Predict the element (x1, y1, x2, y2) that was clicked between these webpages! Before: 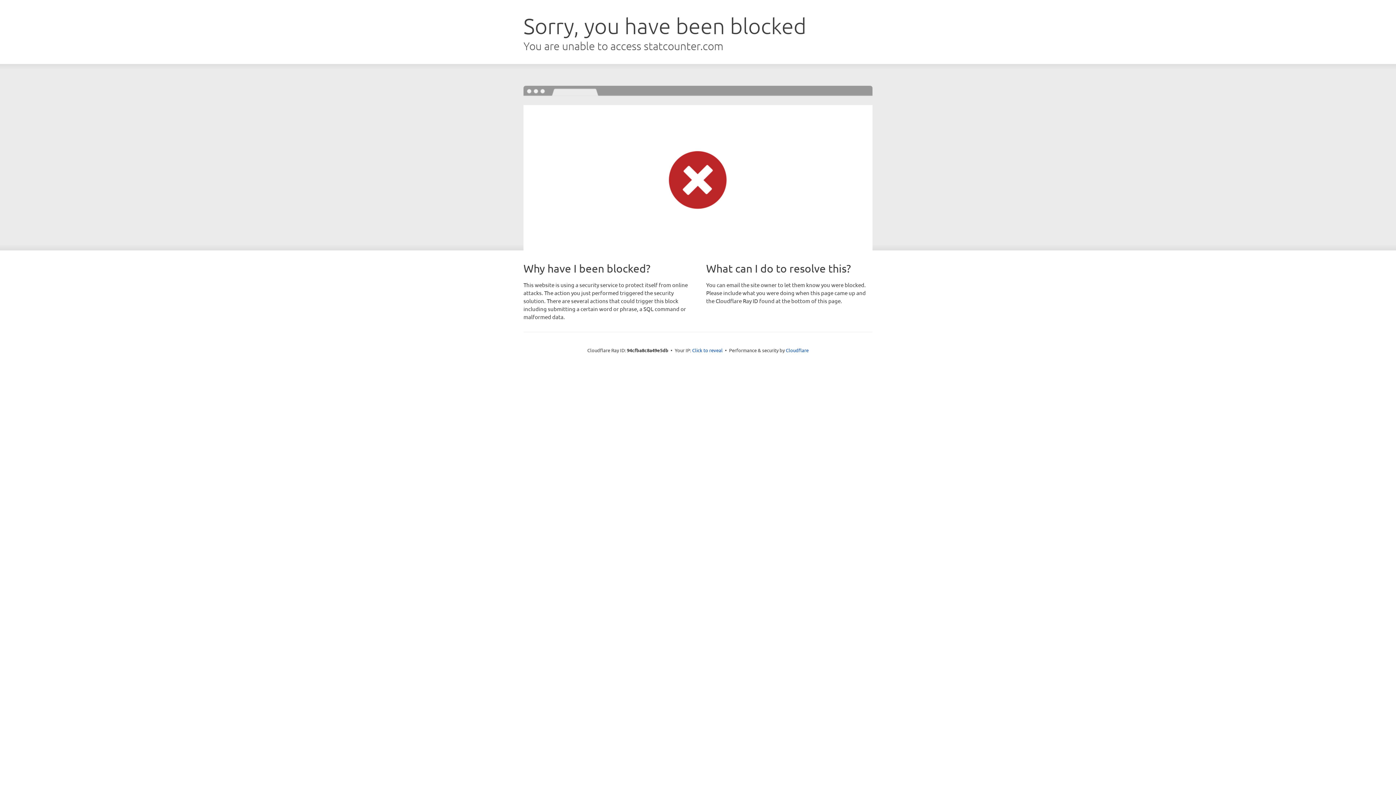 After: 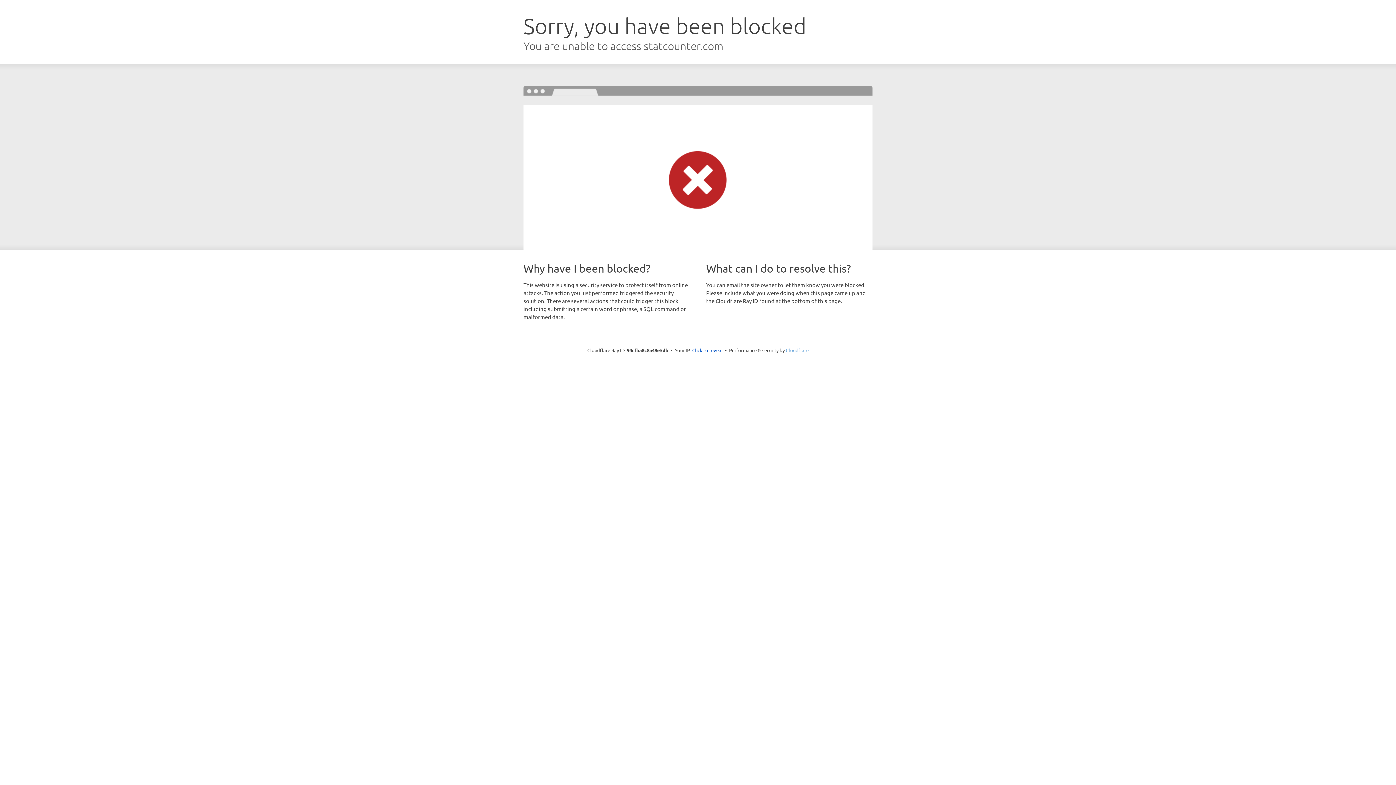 Action: label: Cloudflare bbox: (786, 347, 808, 353)